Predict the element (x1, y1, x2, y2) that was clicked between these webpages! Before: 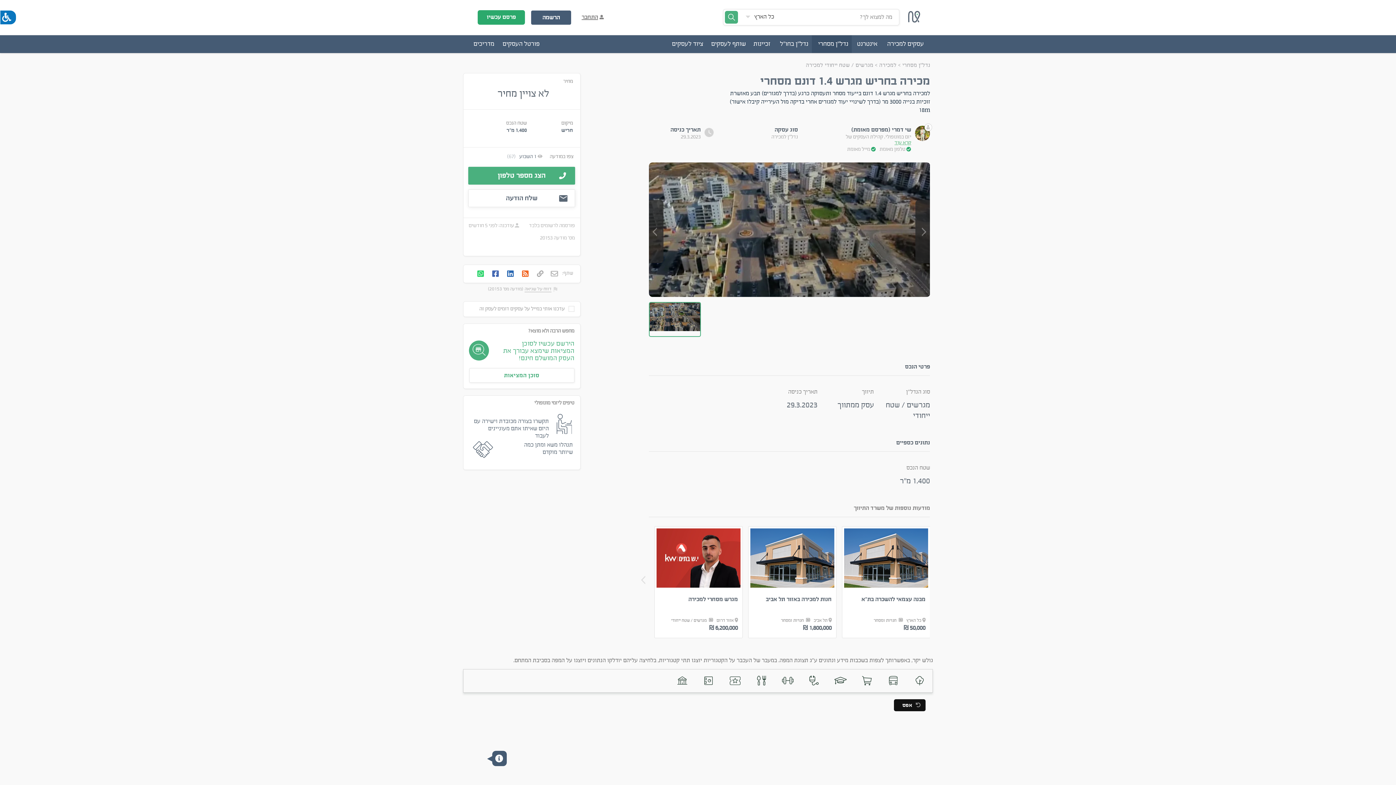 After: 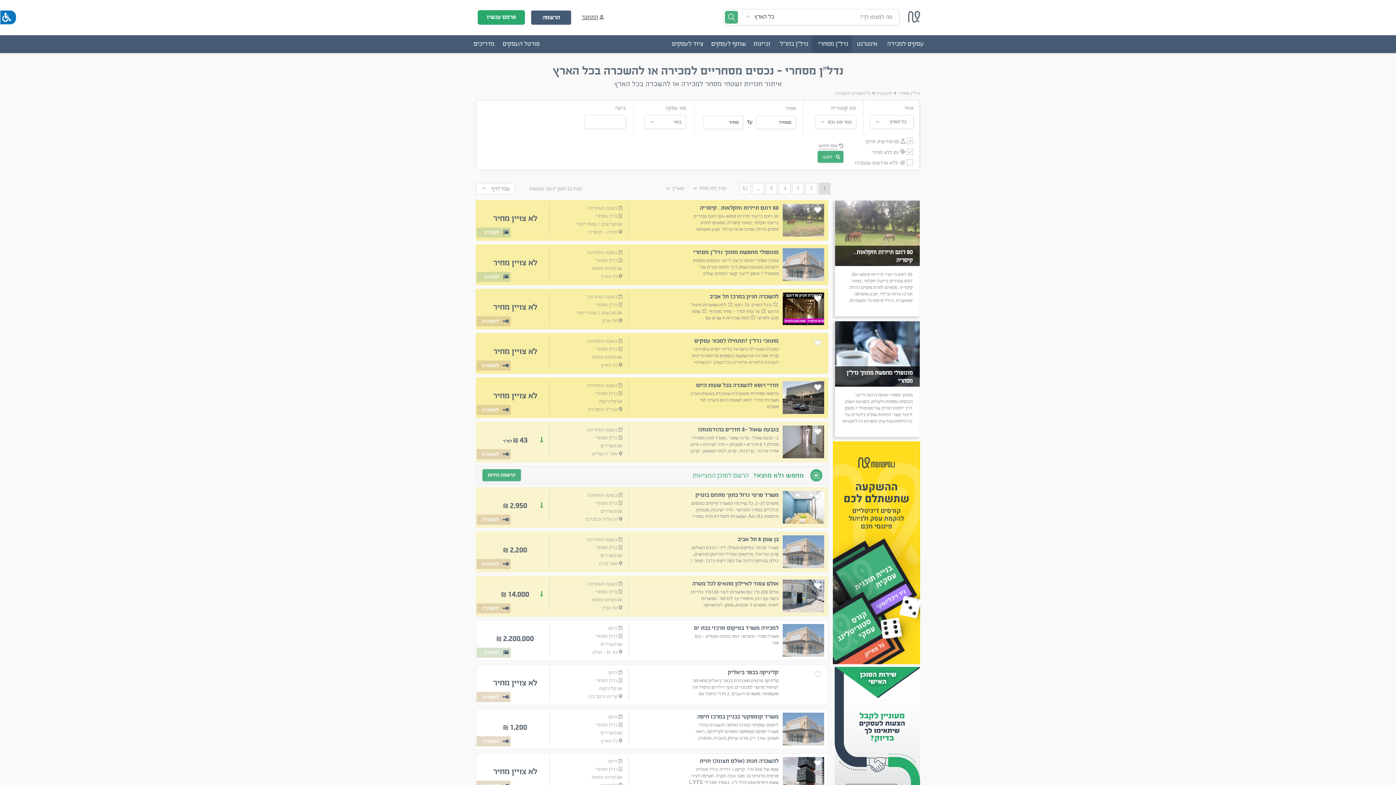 Action: bbox: (902, 61, 930, 68) label: נדל"ן מסחרי